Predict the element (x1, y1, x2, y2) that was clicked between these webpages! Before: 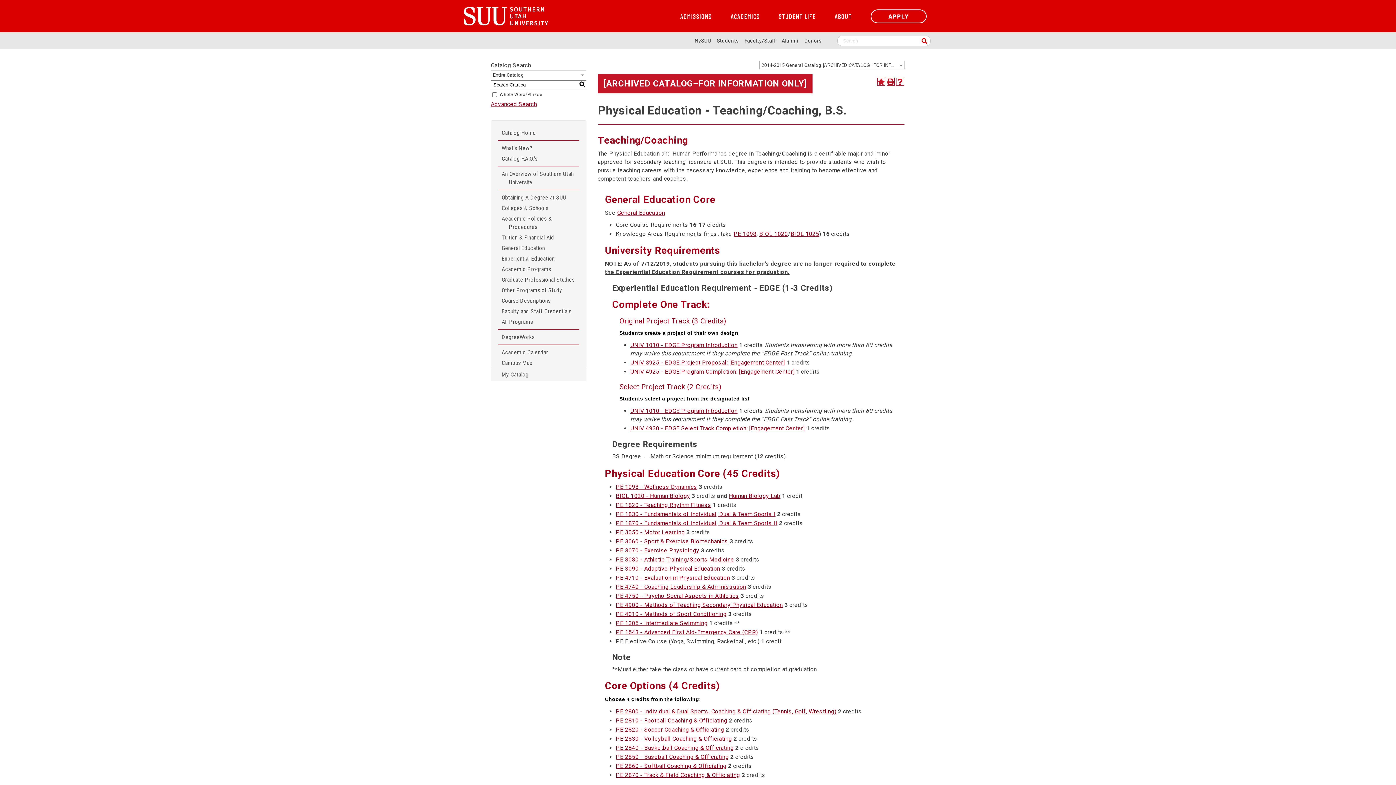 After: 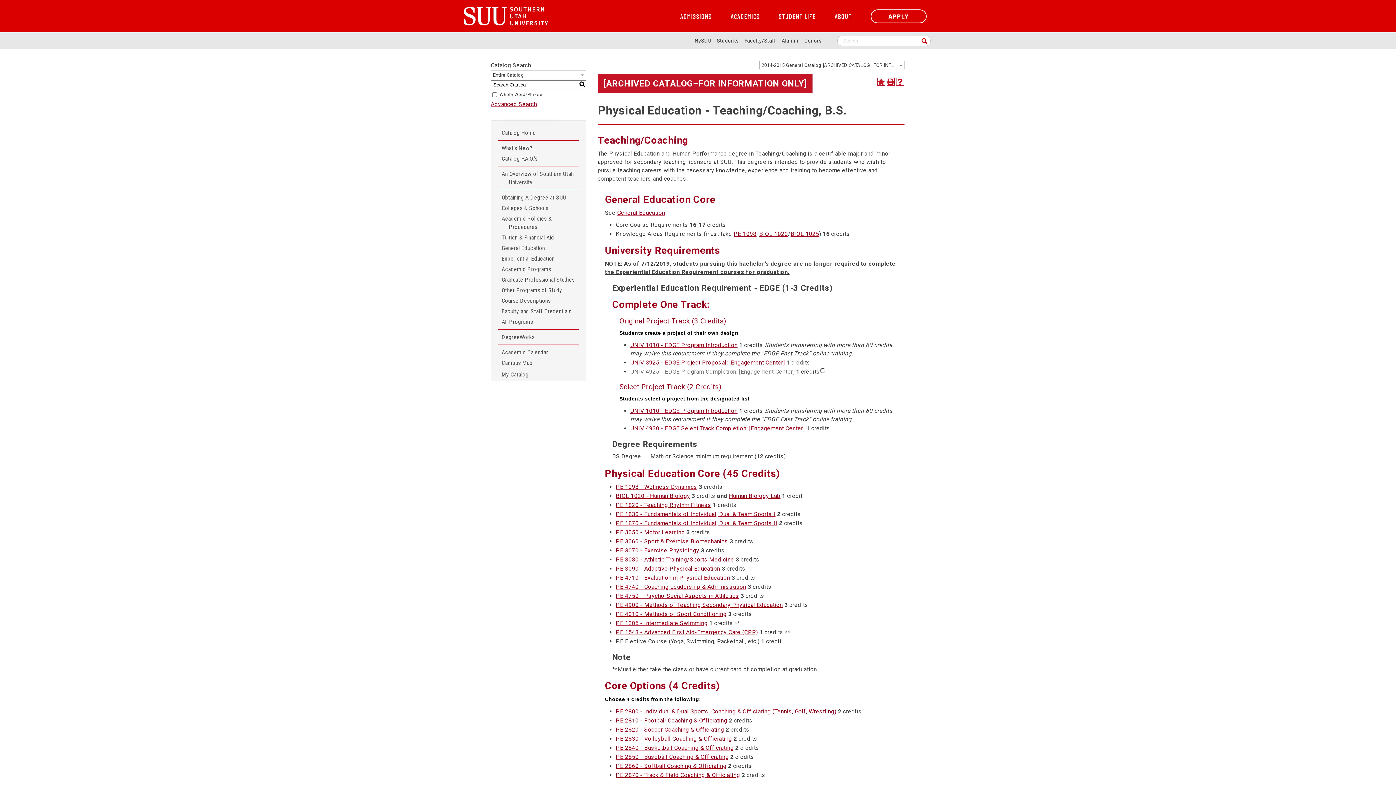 Action: label: UNIV 4925 - EDGE Program Completion: [Engagement Center] bbox: (630, 368, 794, 375)